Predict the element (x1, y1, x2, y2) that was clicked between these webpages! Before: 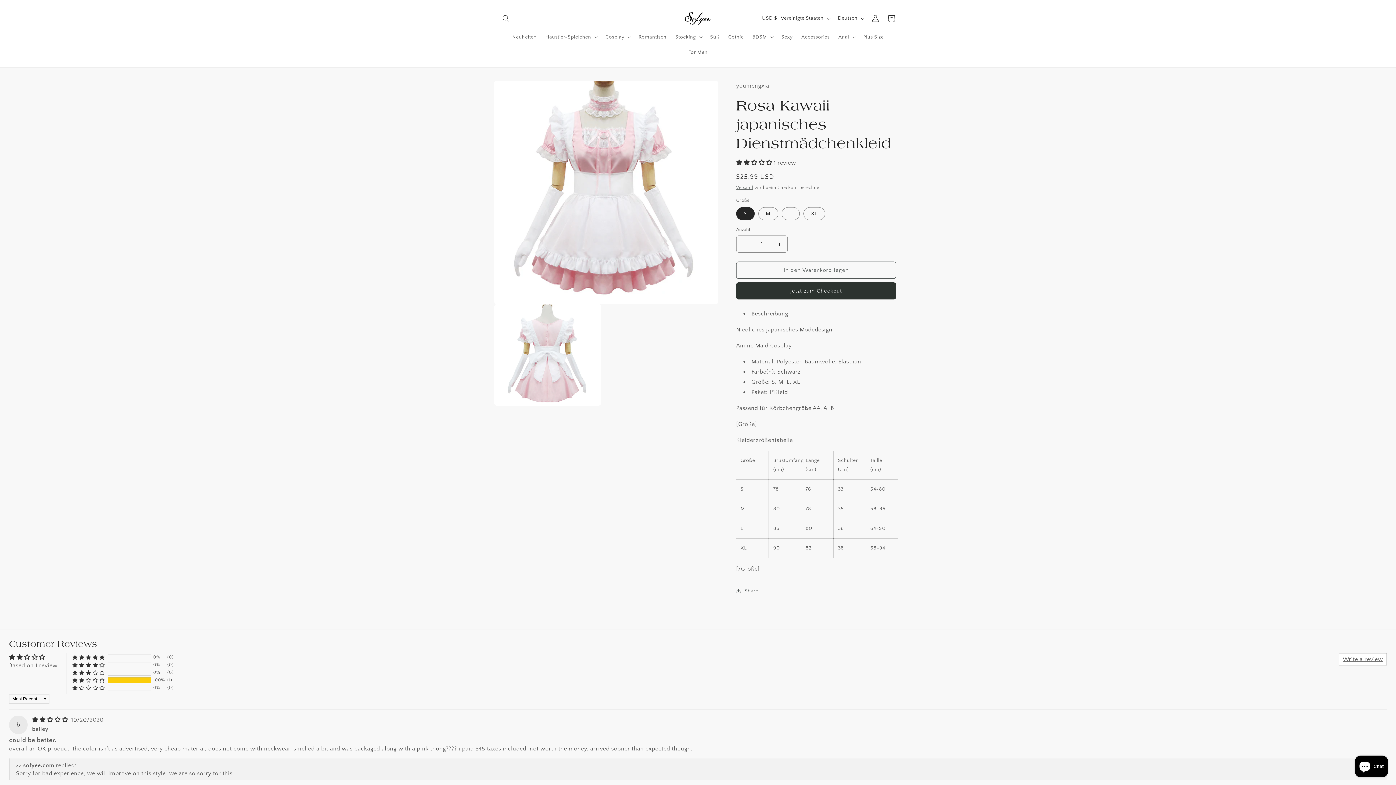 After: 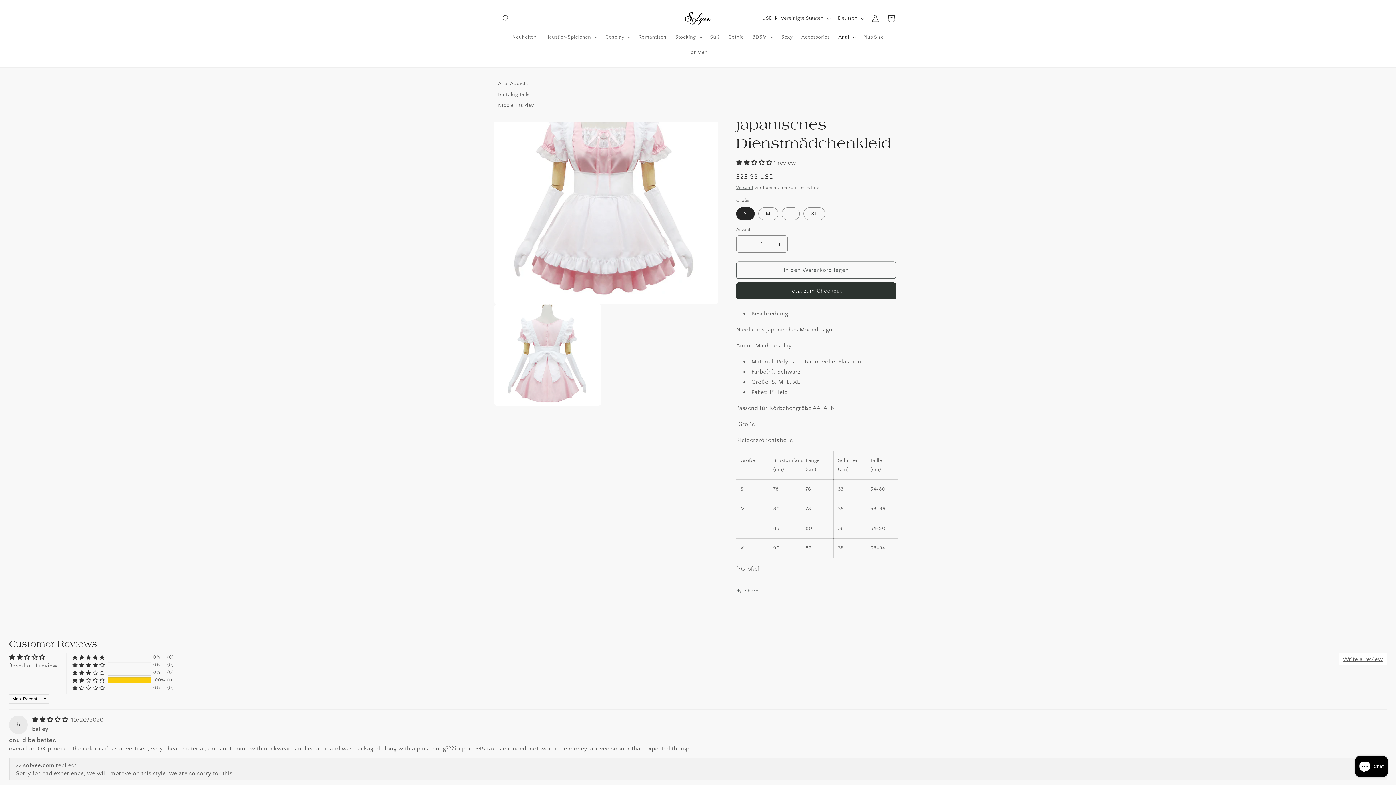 Action: label: Anal bbox: (834, 29, 859, 44)